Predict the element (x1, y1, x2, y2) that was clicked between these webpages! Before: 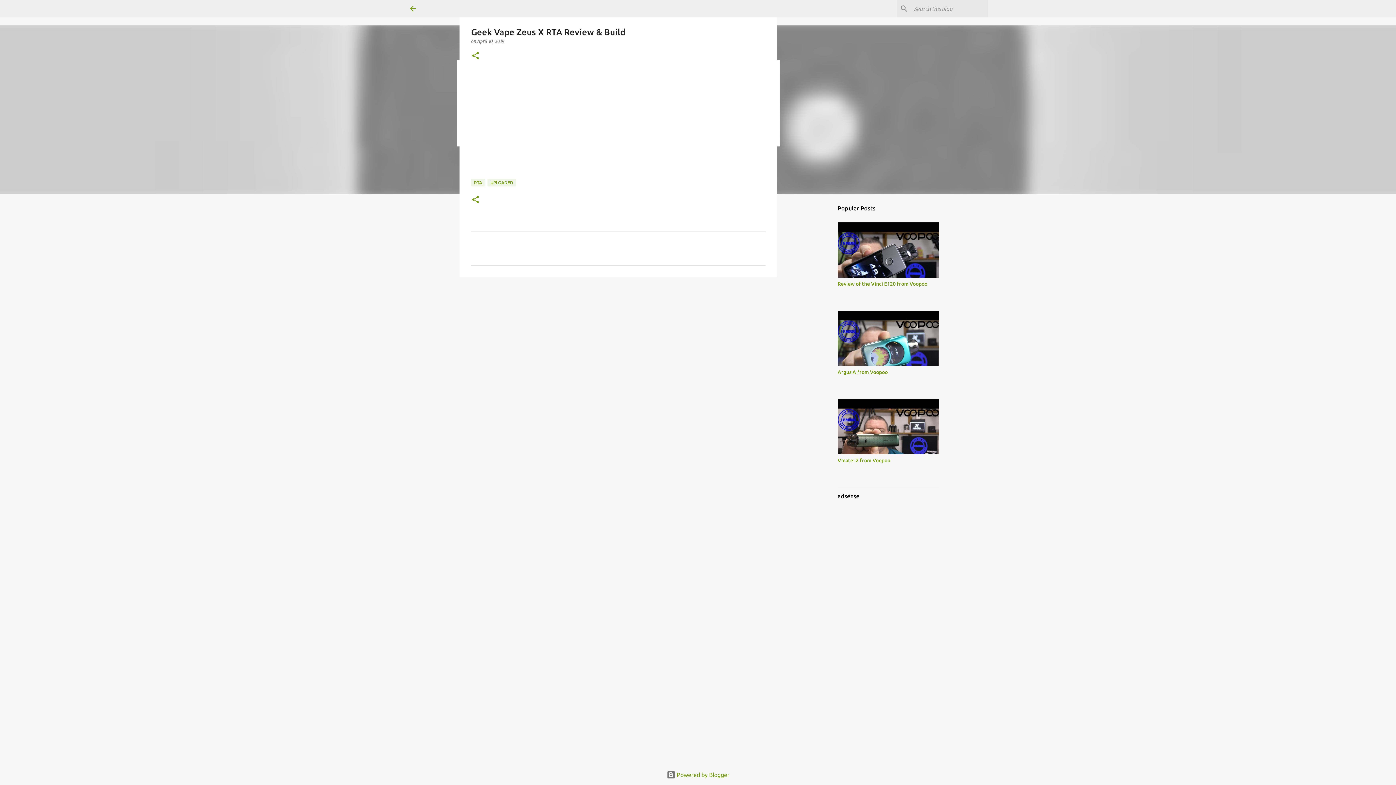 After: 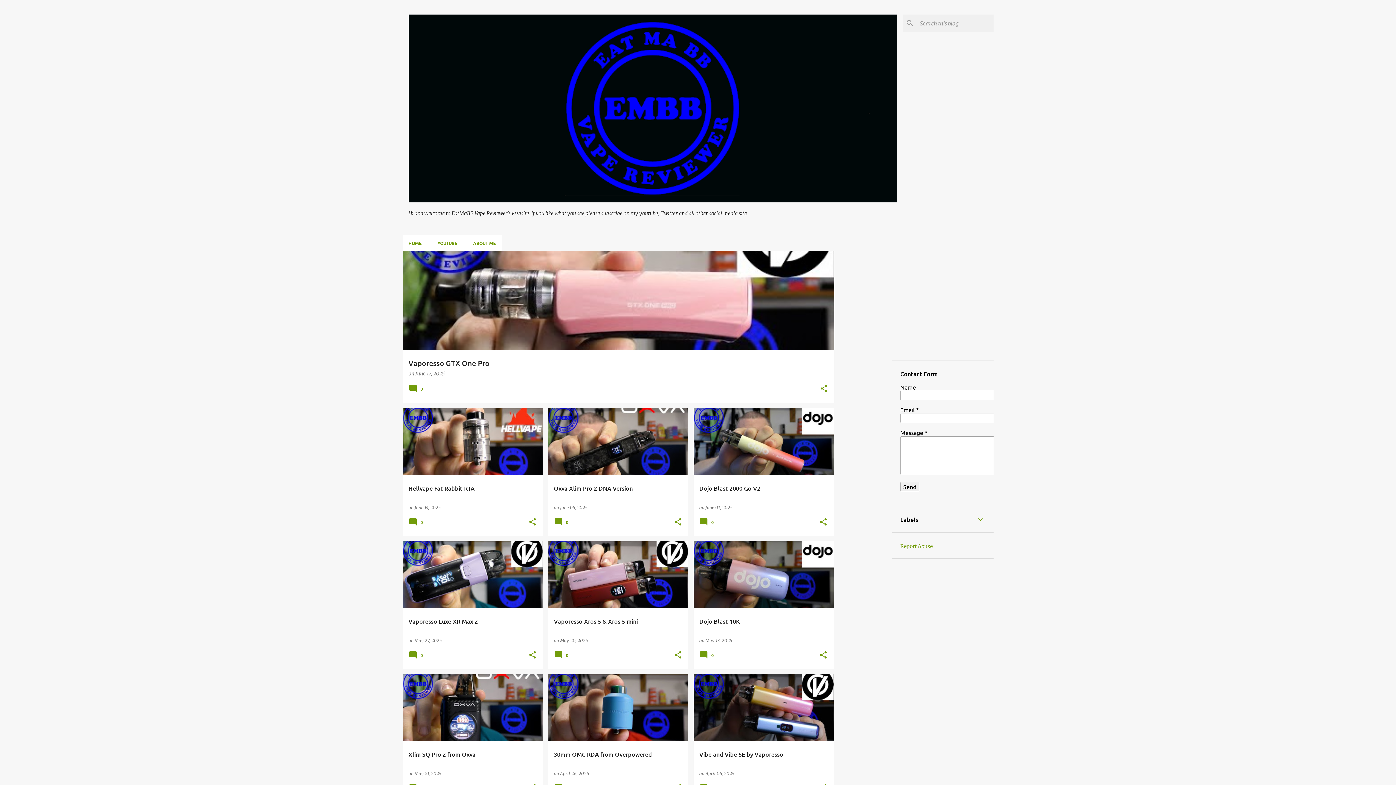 Action: bbox: (408, 4, 417, 13)